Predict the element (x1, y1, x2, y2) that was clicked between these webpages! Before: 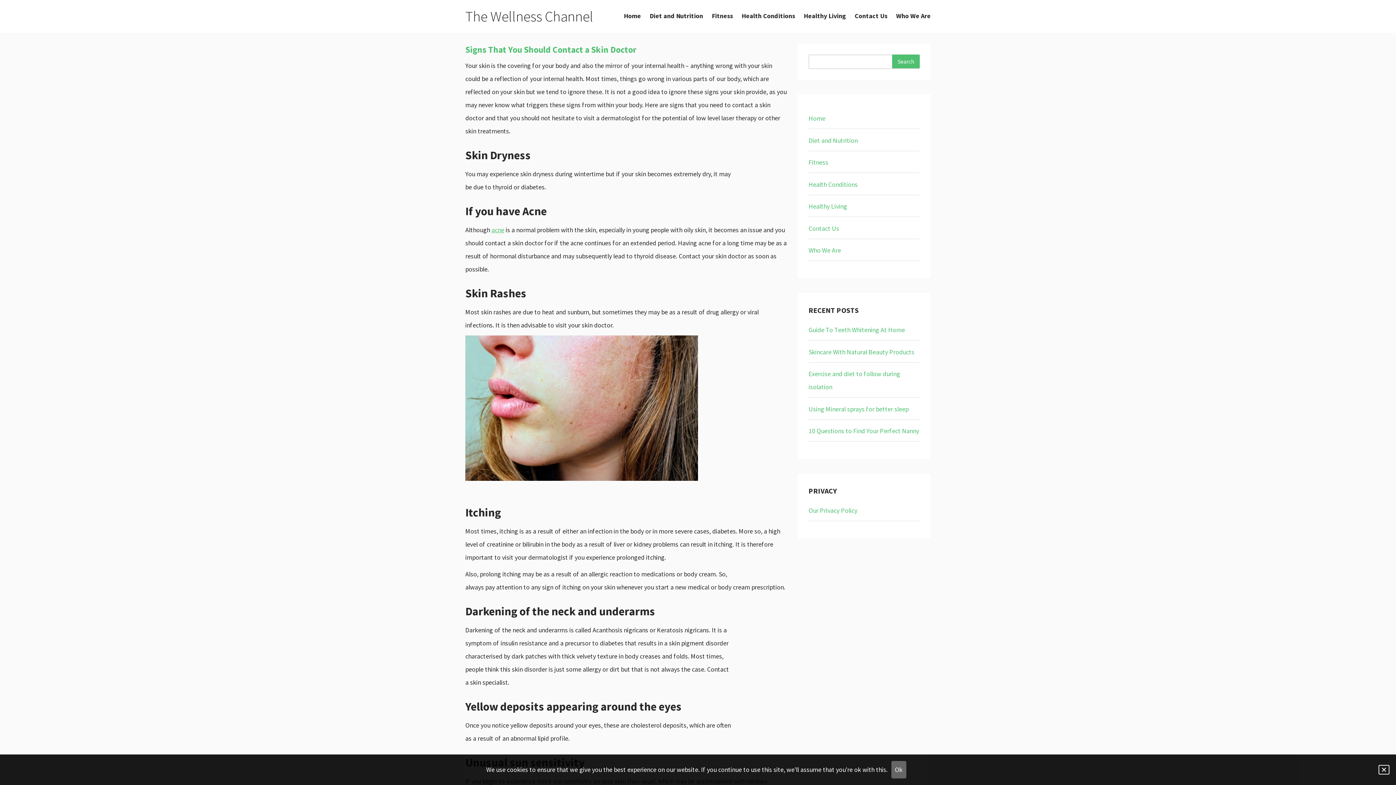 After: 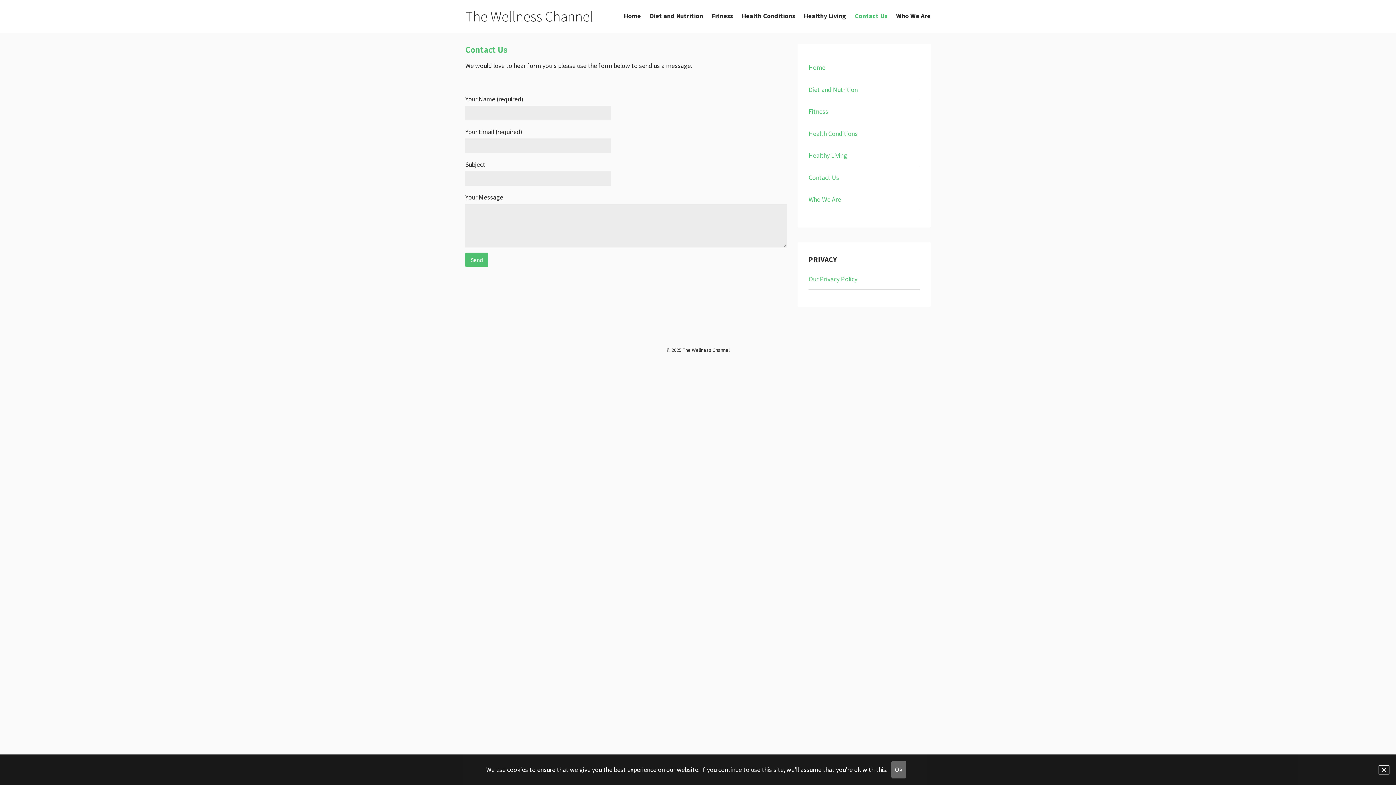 Action: bbox: (854, 9, 887, 22) label: Contact Us